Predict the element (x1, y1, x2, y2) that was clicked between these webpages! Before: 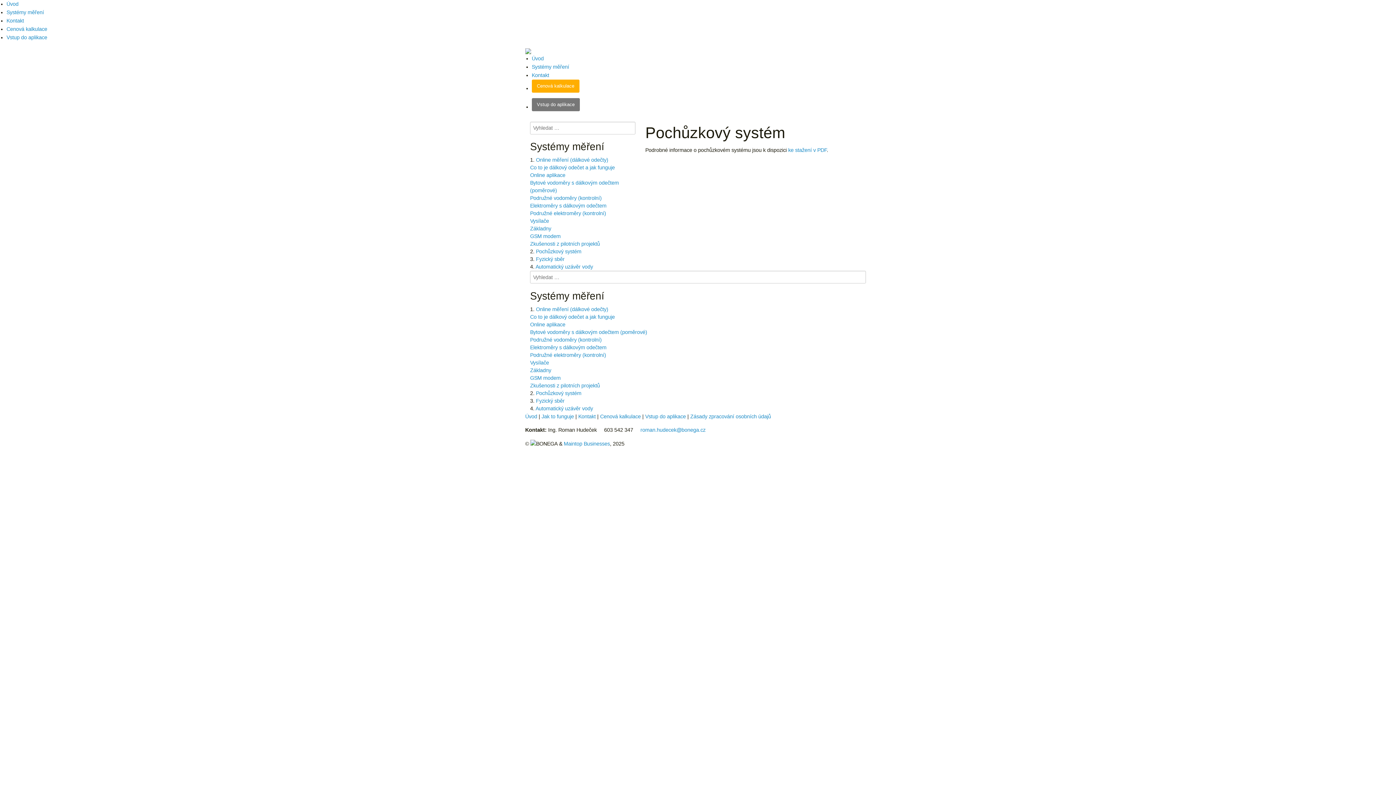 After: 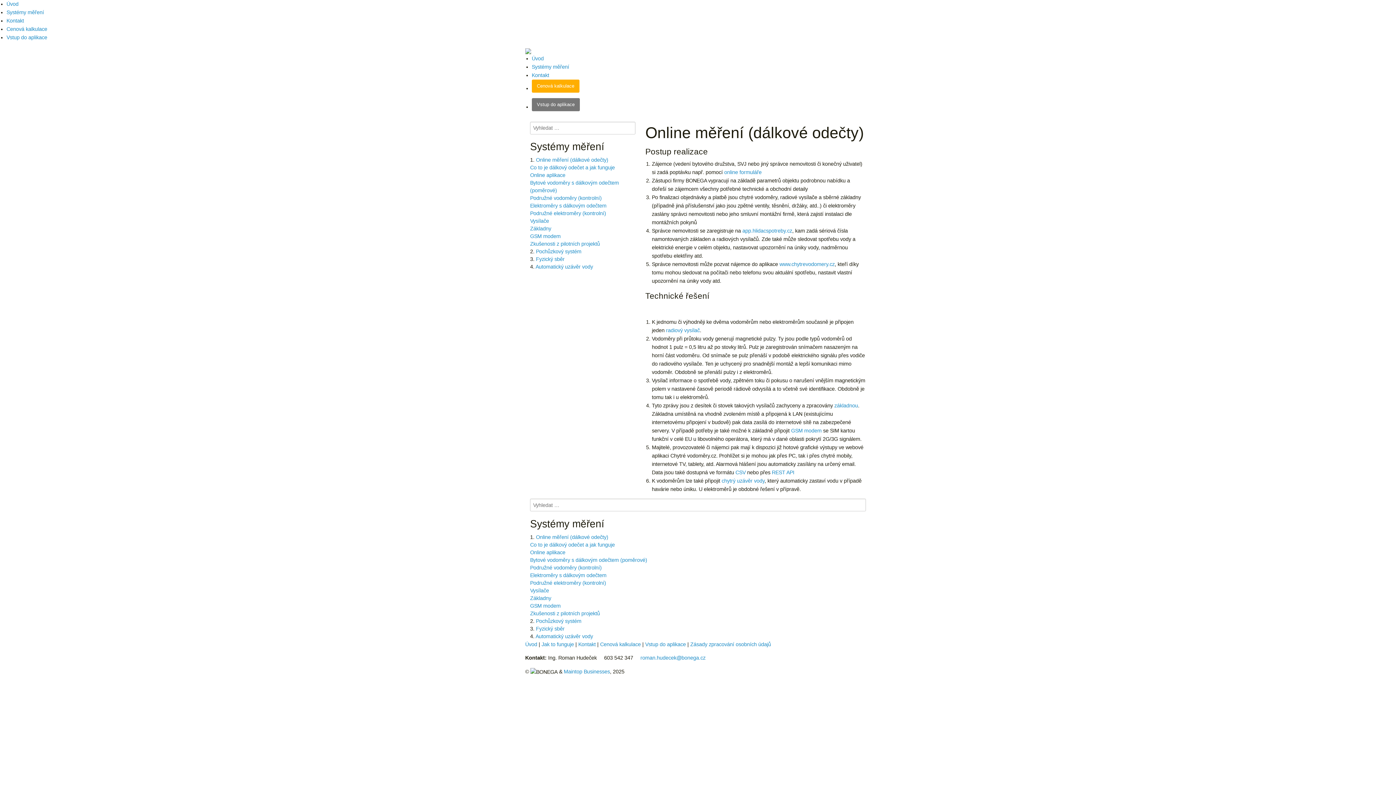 Action: label: Online měření (dálkové odečty) bbox: (536, 306, 608, 312)